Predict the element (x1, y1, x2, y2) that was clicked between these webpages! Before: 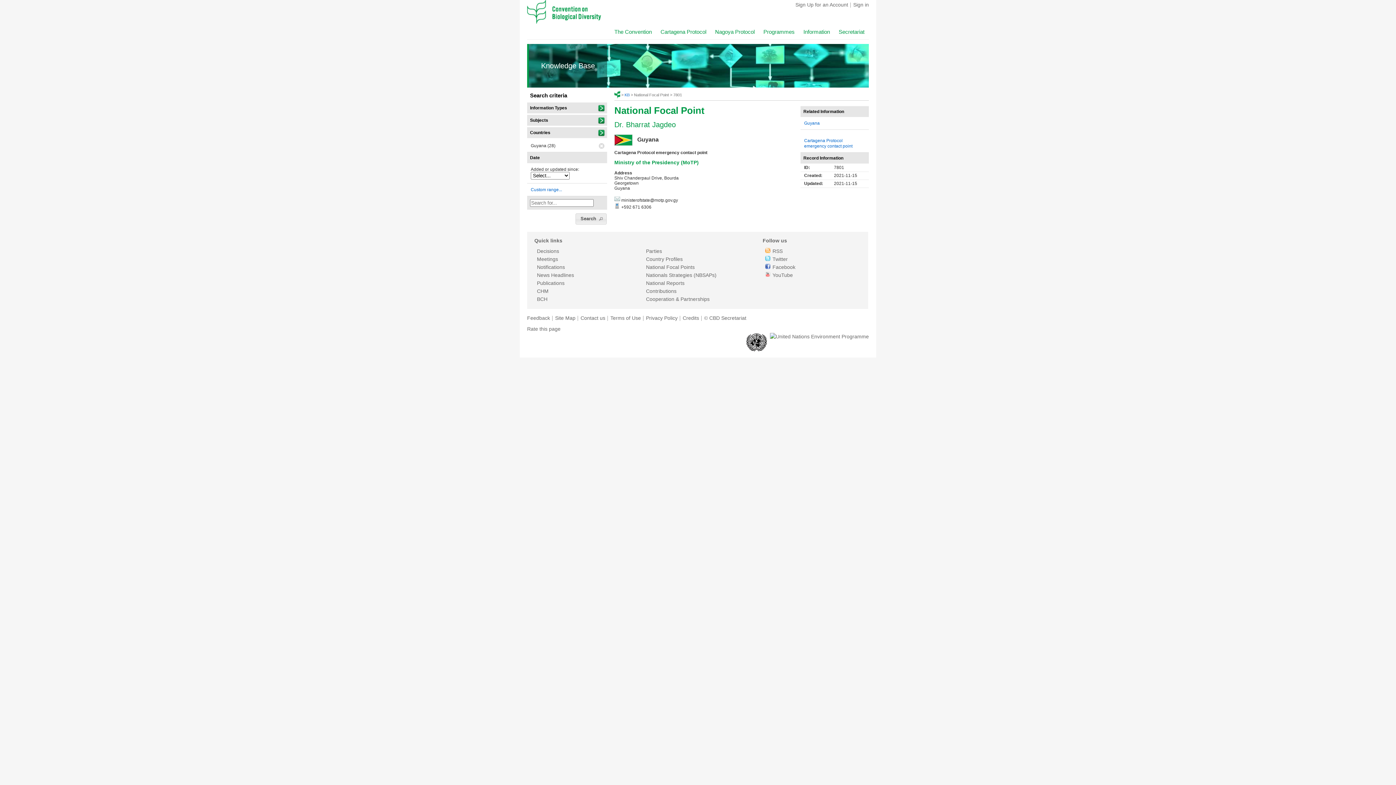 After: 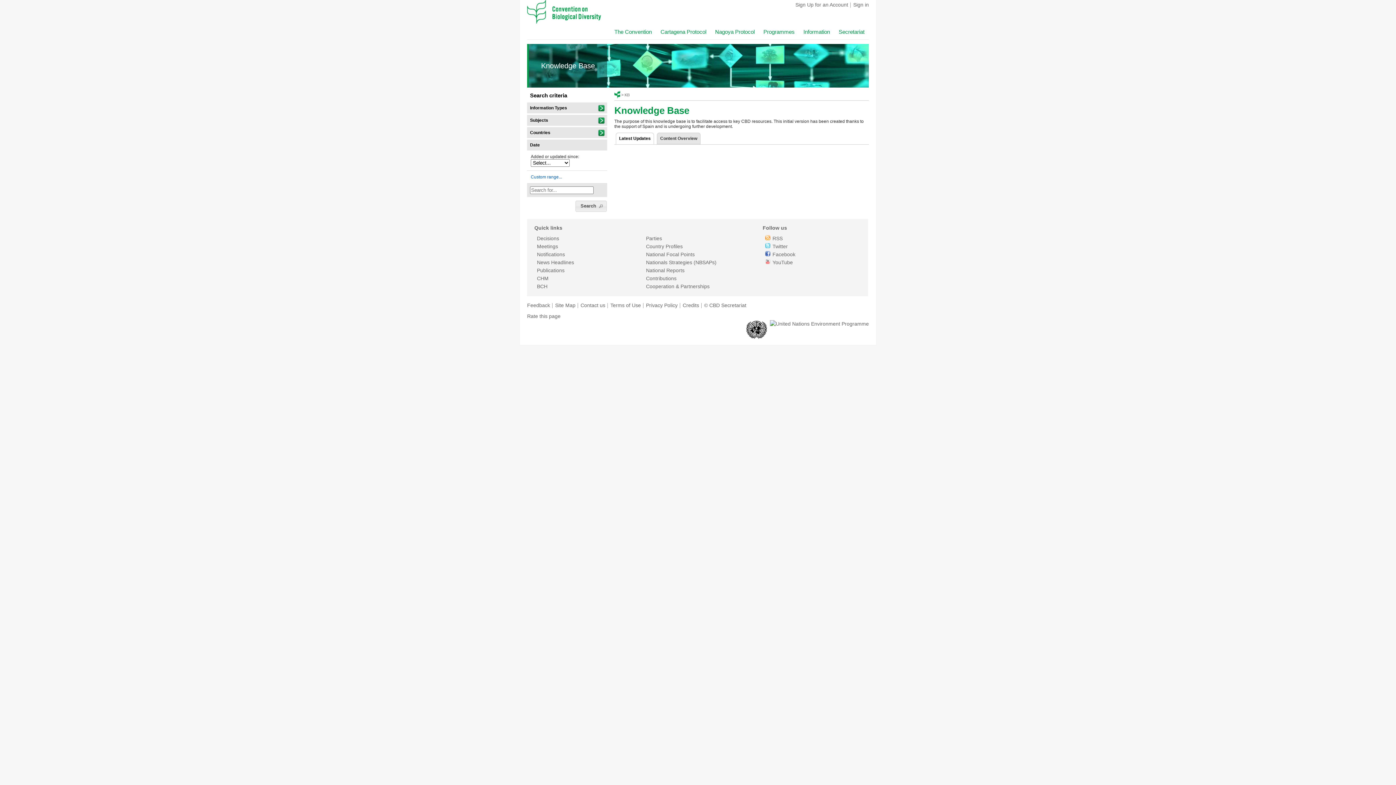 Action: bbox: (597, 146, 606, 151)